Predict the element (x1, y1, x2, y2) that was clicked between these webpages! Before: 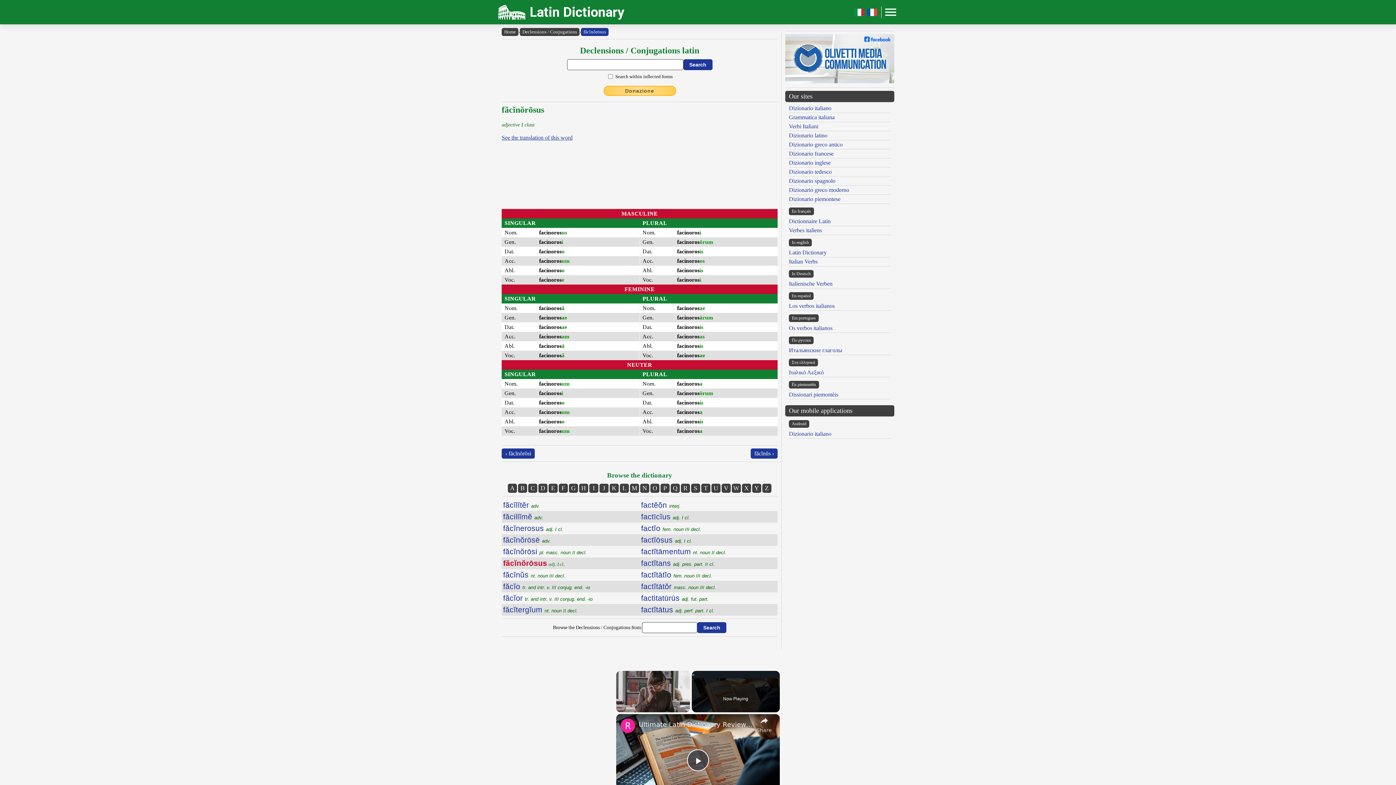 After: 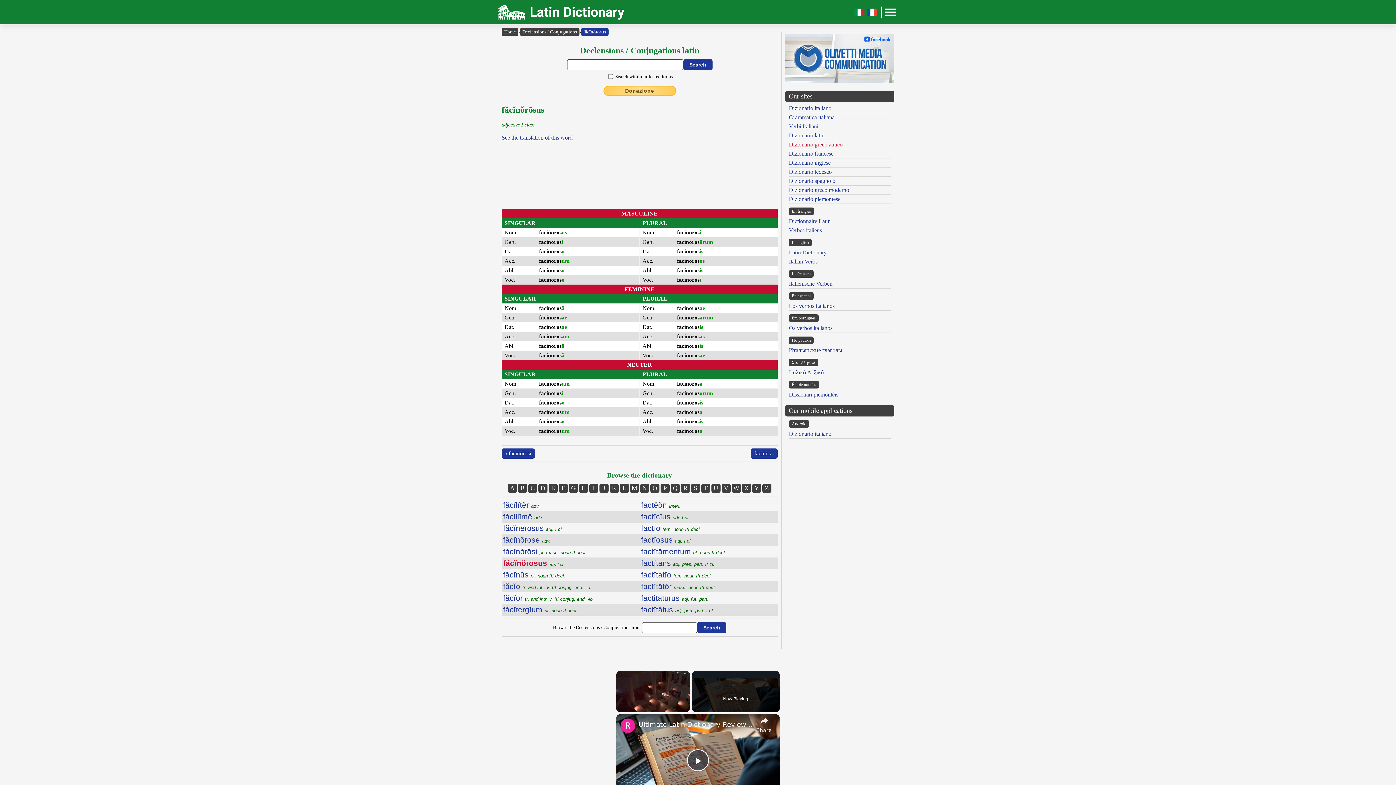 Action: bbox: (789, 141, 842, 147) label: Dizionario greco antico